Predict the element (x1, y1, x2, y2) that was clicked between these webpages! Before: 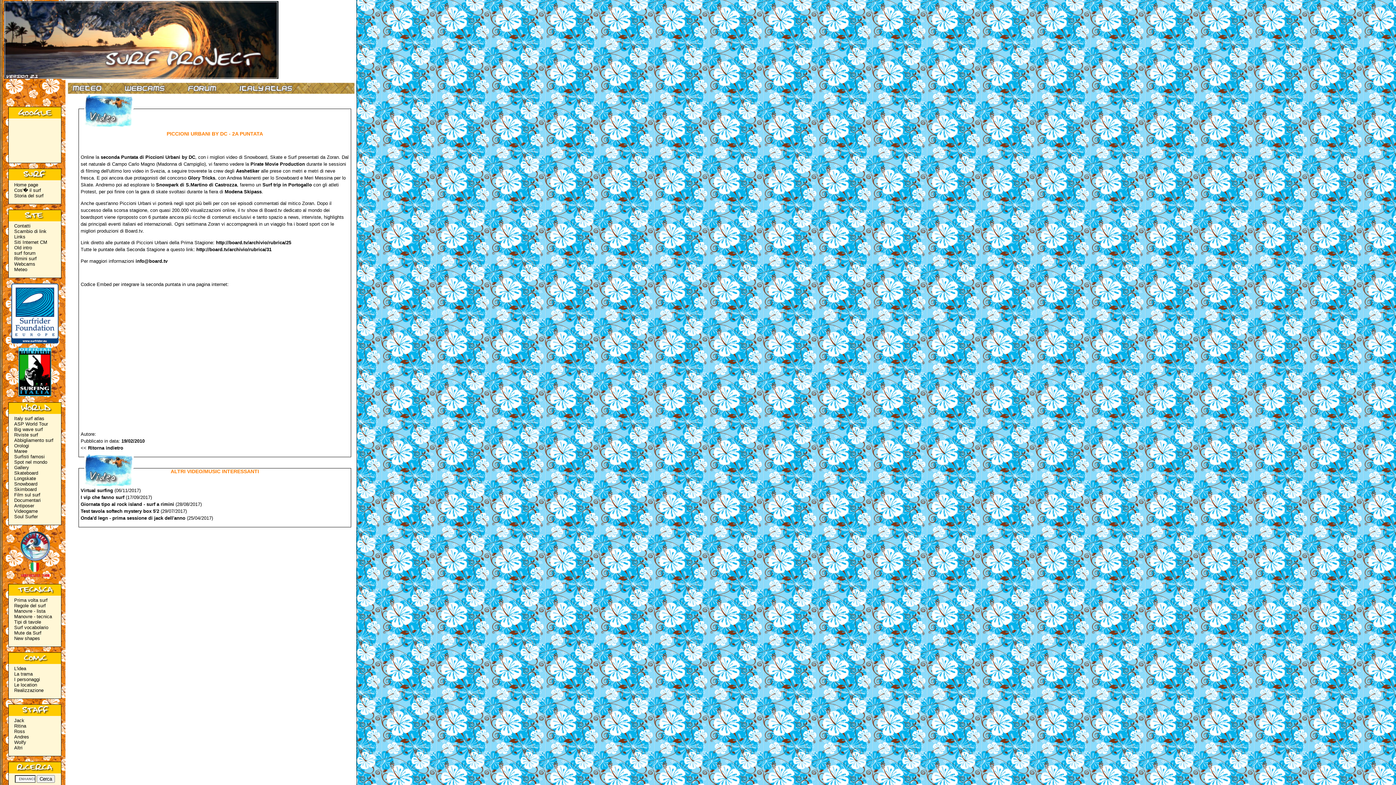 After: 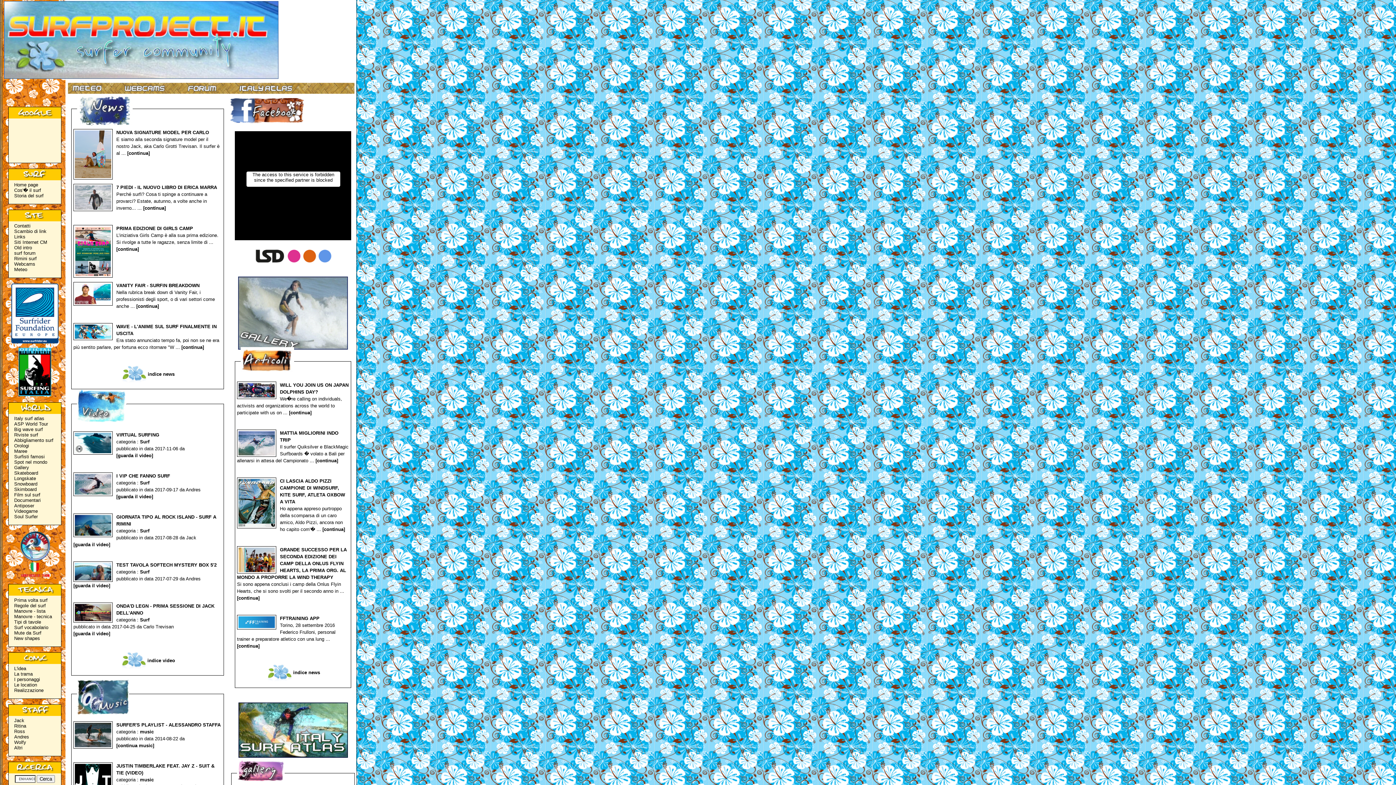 Action: label: Ritorna indietro bbox: (88, 445, 123, 450)